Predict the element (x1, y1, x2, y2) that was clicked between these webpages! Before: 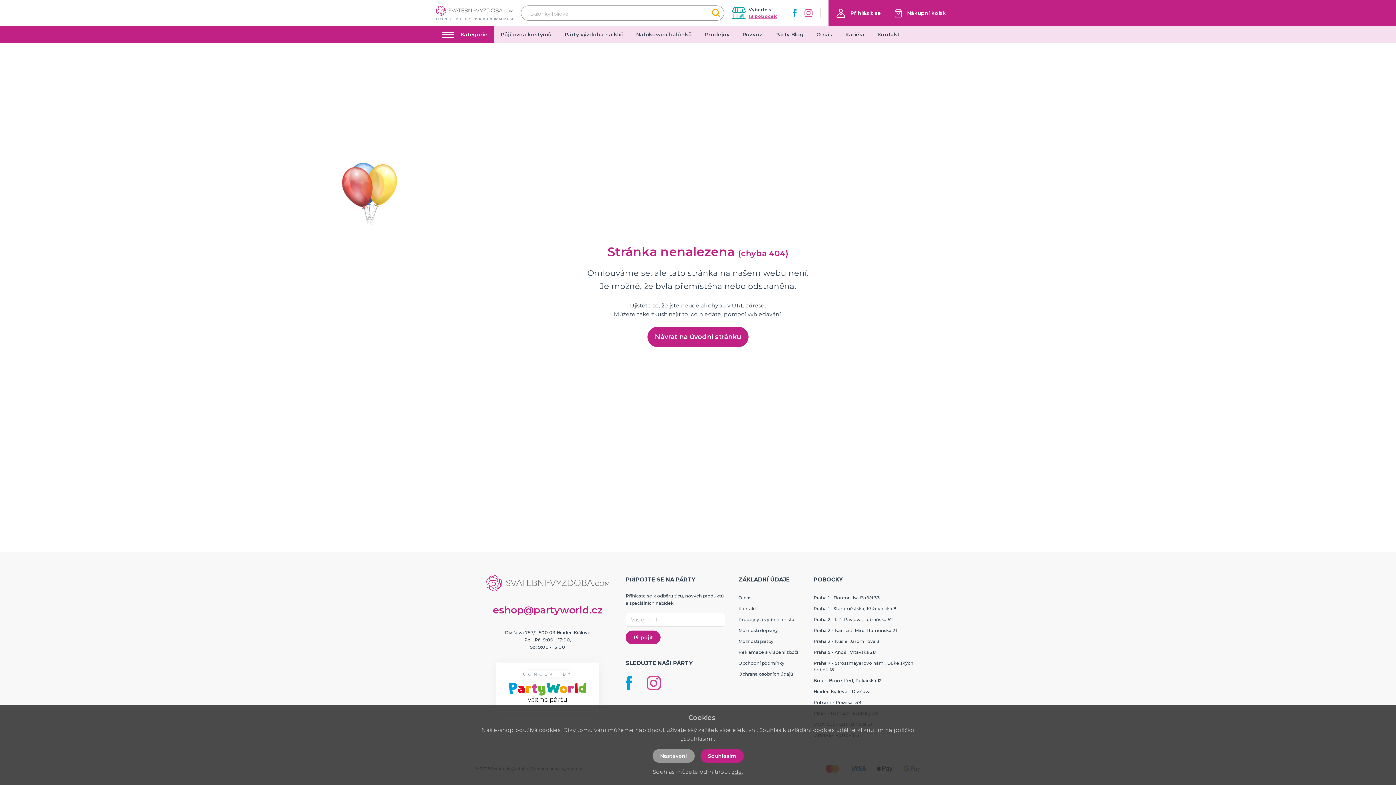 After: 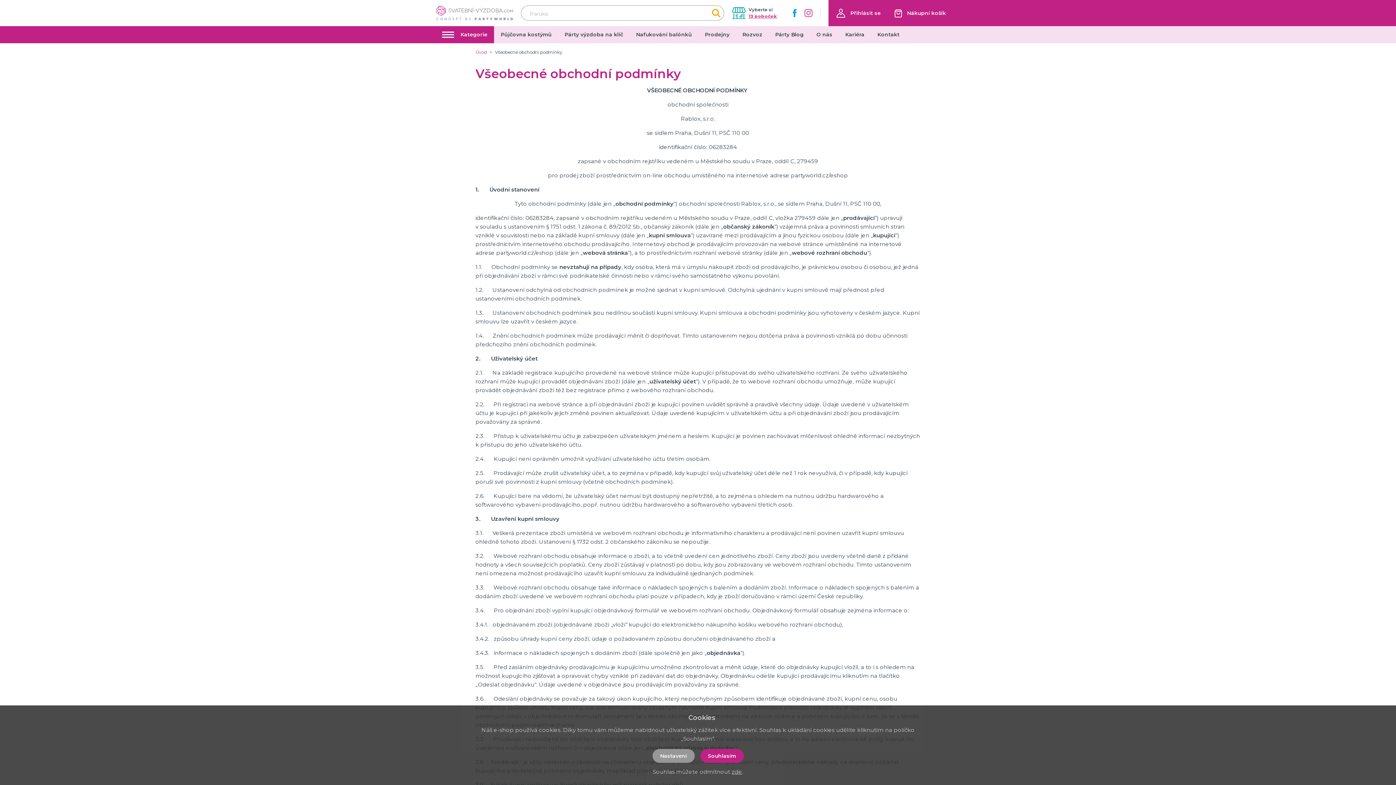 Action: label: Obchodní podmínky bbox: (738, 660, 784, 666)